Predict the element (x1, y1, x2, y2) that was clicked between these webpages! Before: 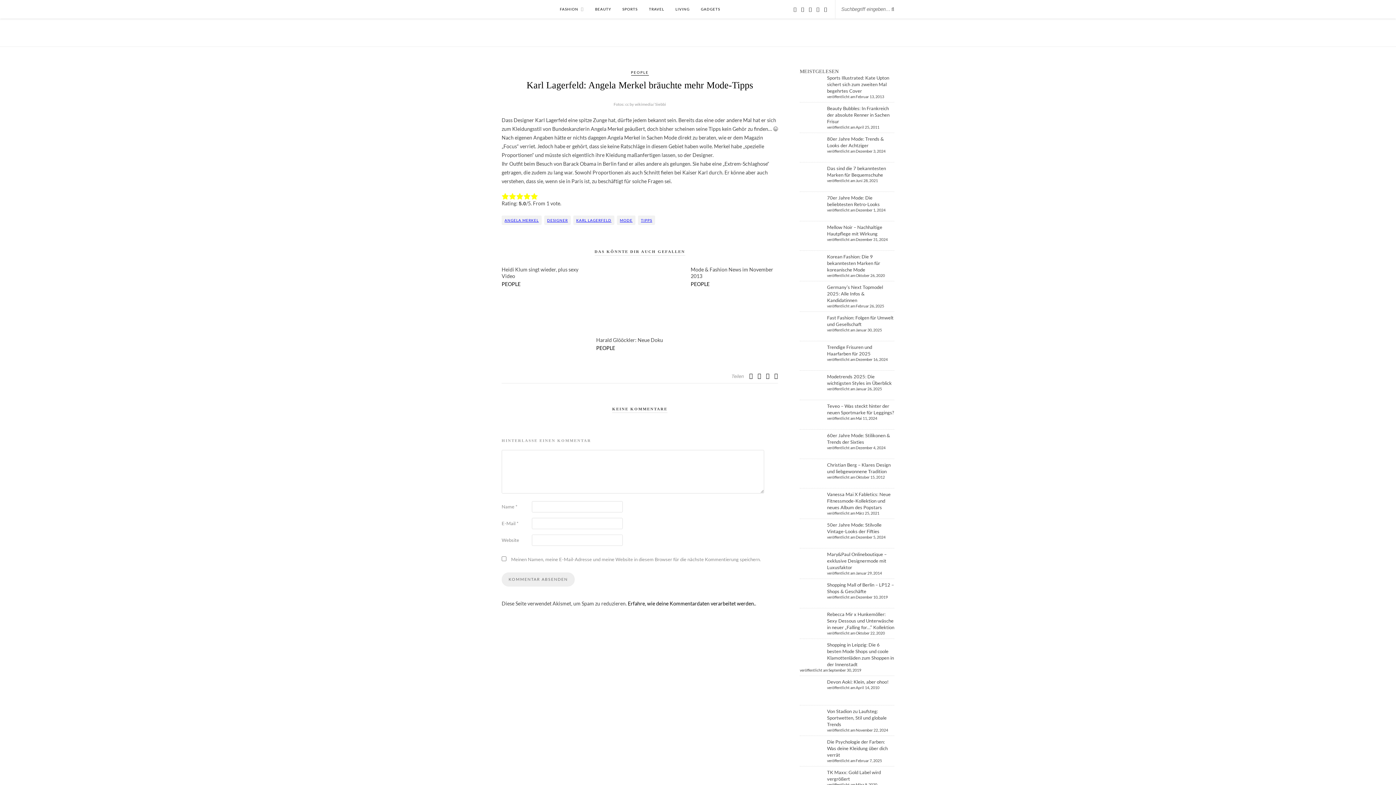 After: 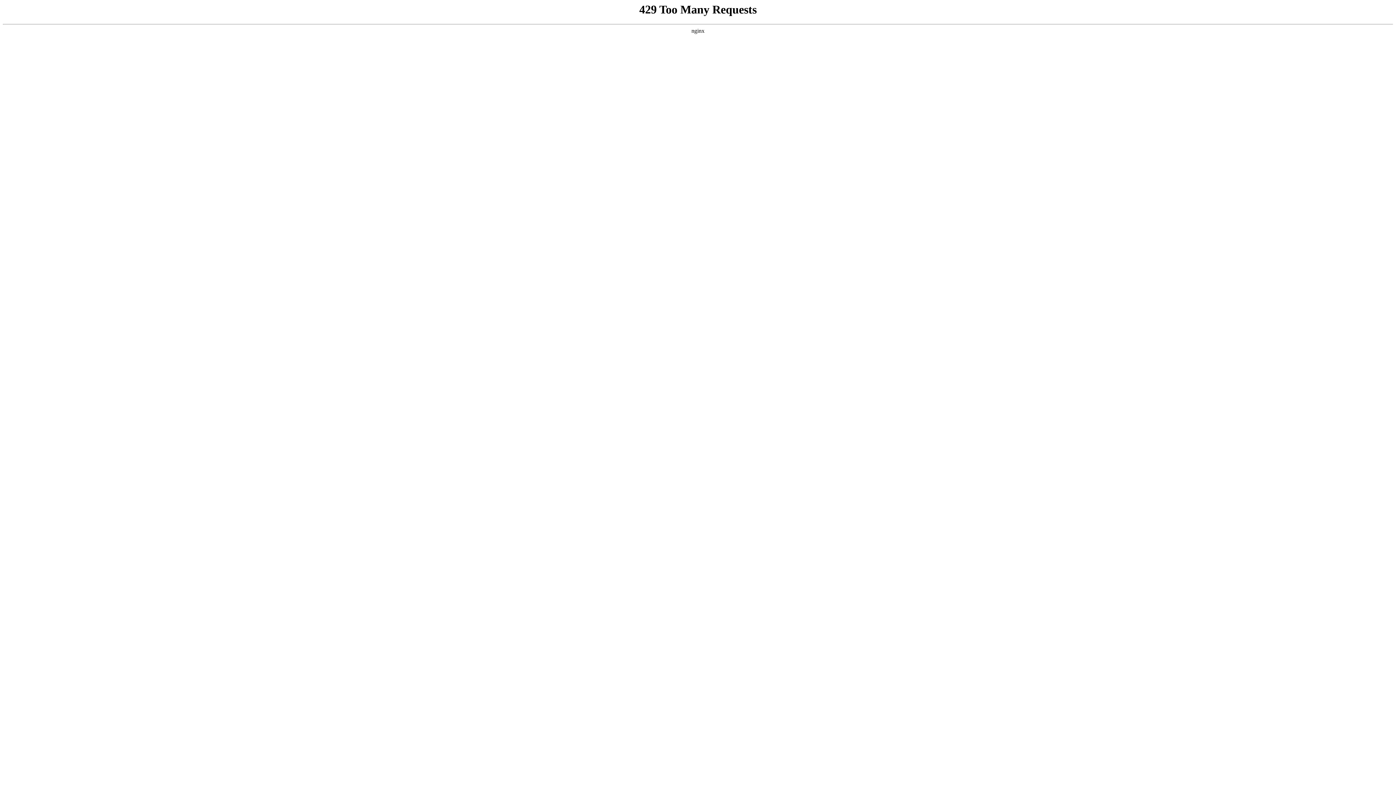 Action: label: PEOPLE bbox: (631, 70, 648, 75)